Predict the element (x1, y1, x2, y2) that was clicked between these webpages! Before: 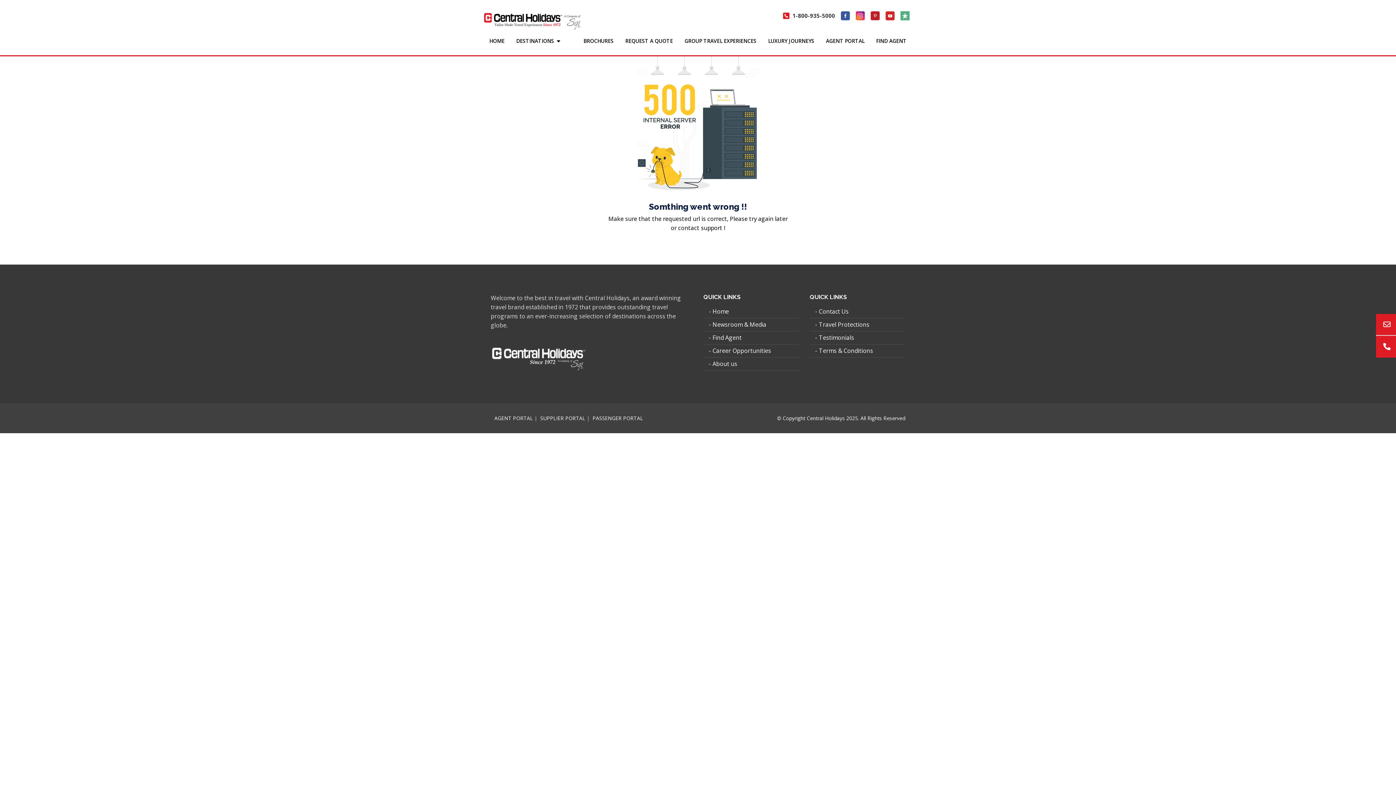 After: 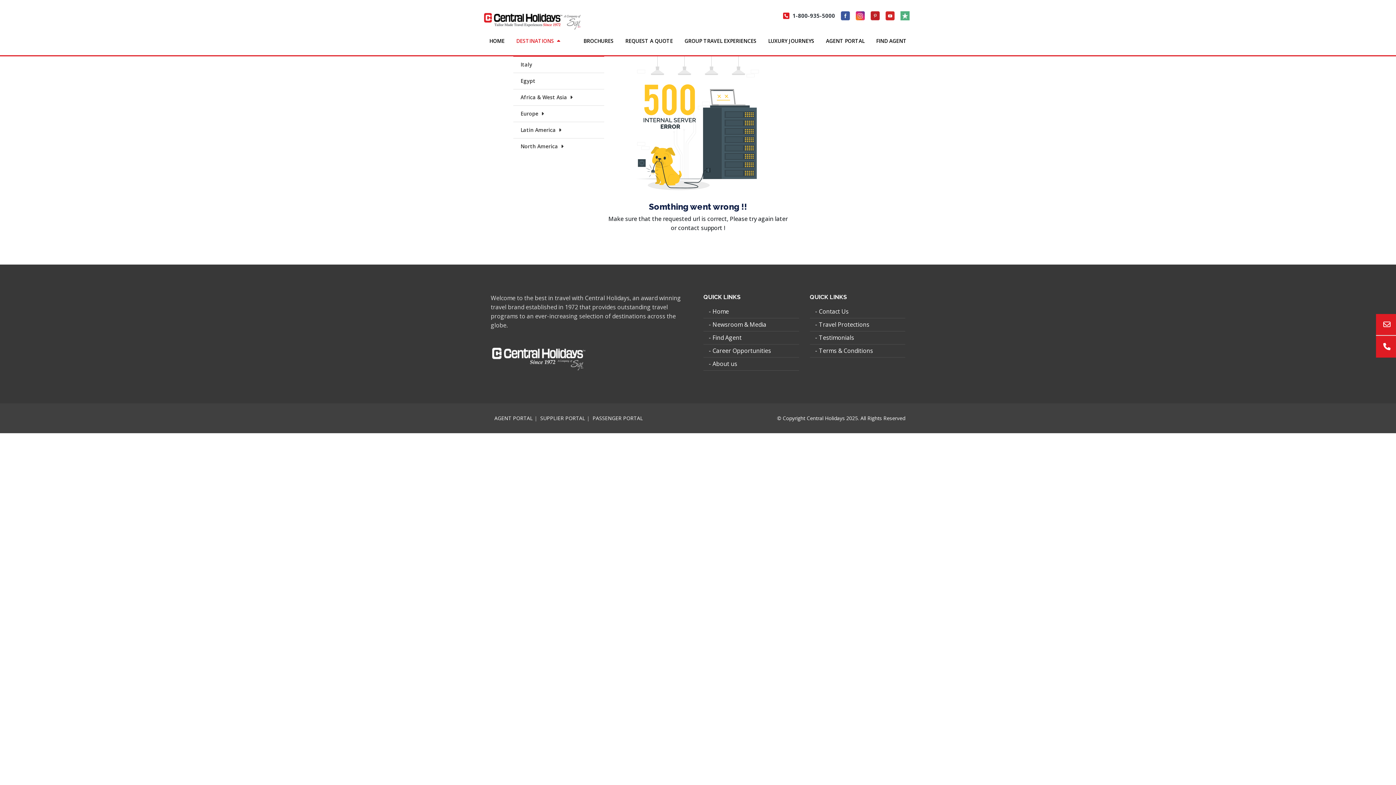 Action: label: DESTINATIONS bbox: (516, 26, 560, 55)